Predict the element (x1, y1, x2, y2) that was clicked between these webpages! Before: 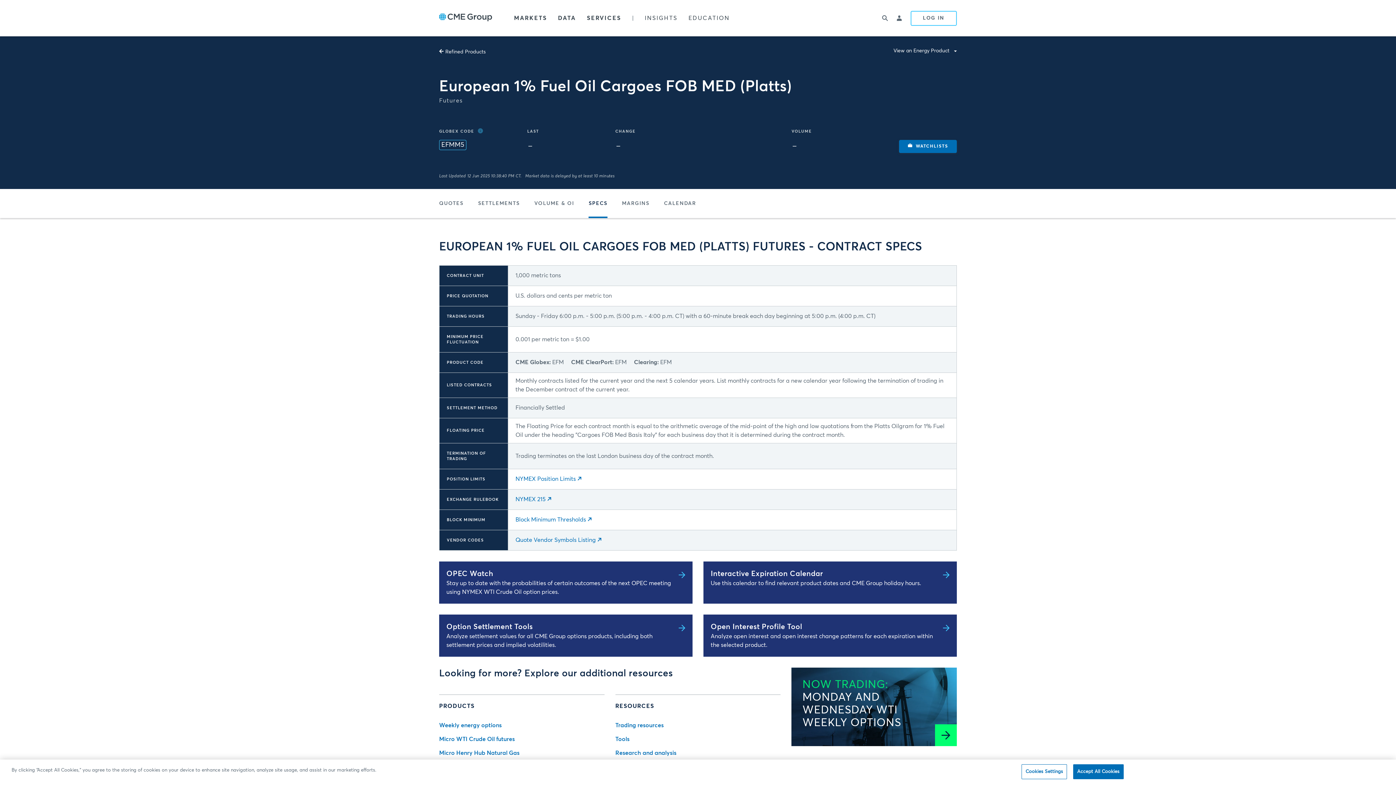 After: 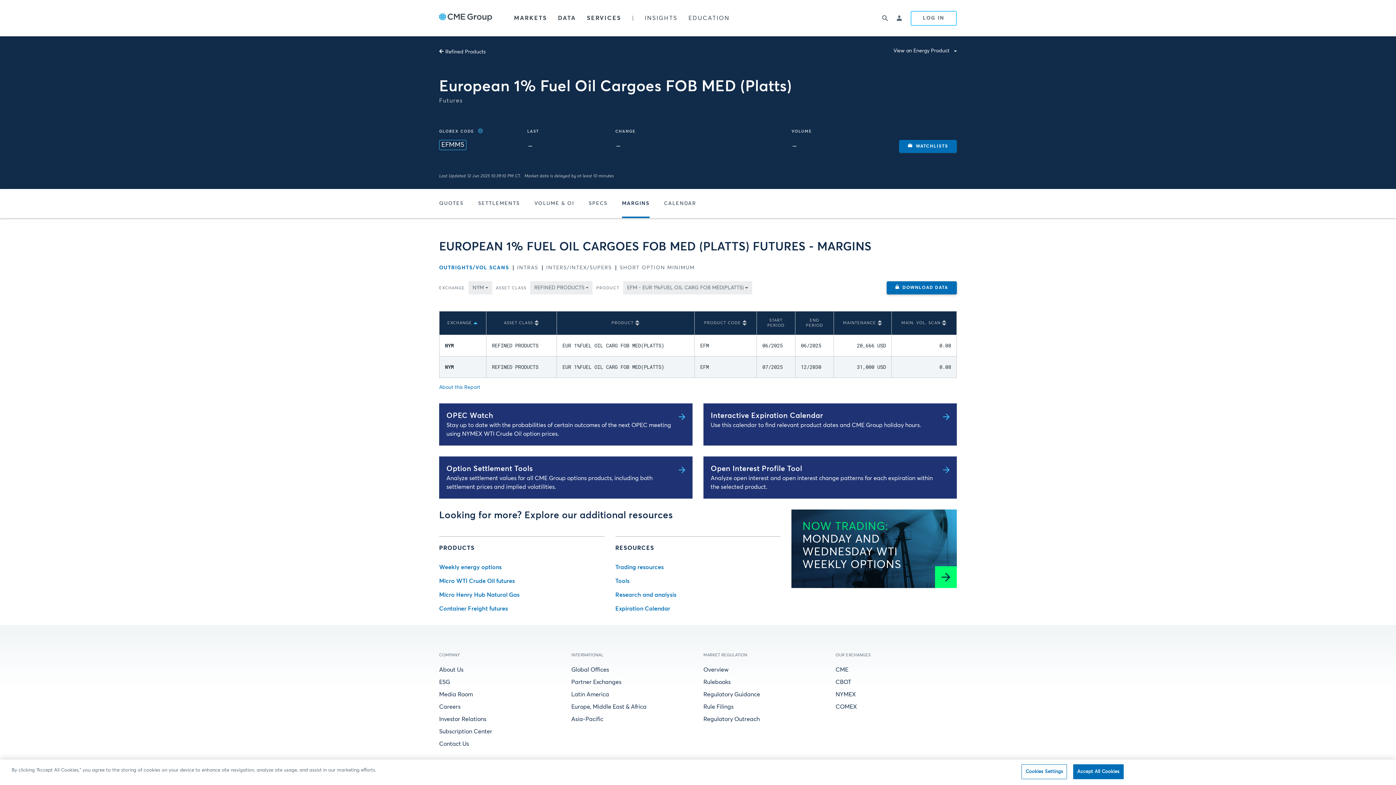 Action: label: MARGINS bbox: (614, 189, 656, 218)